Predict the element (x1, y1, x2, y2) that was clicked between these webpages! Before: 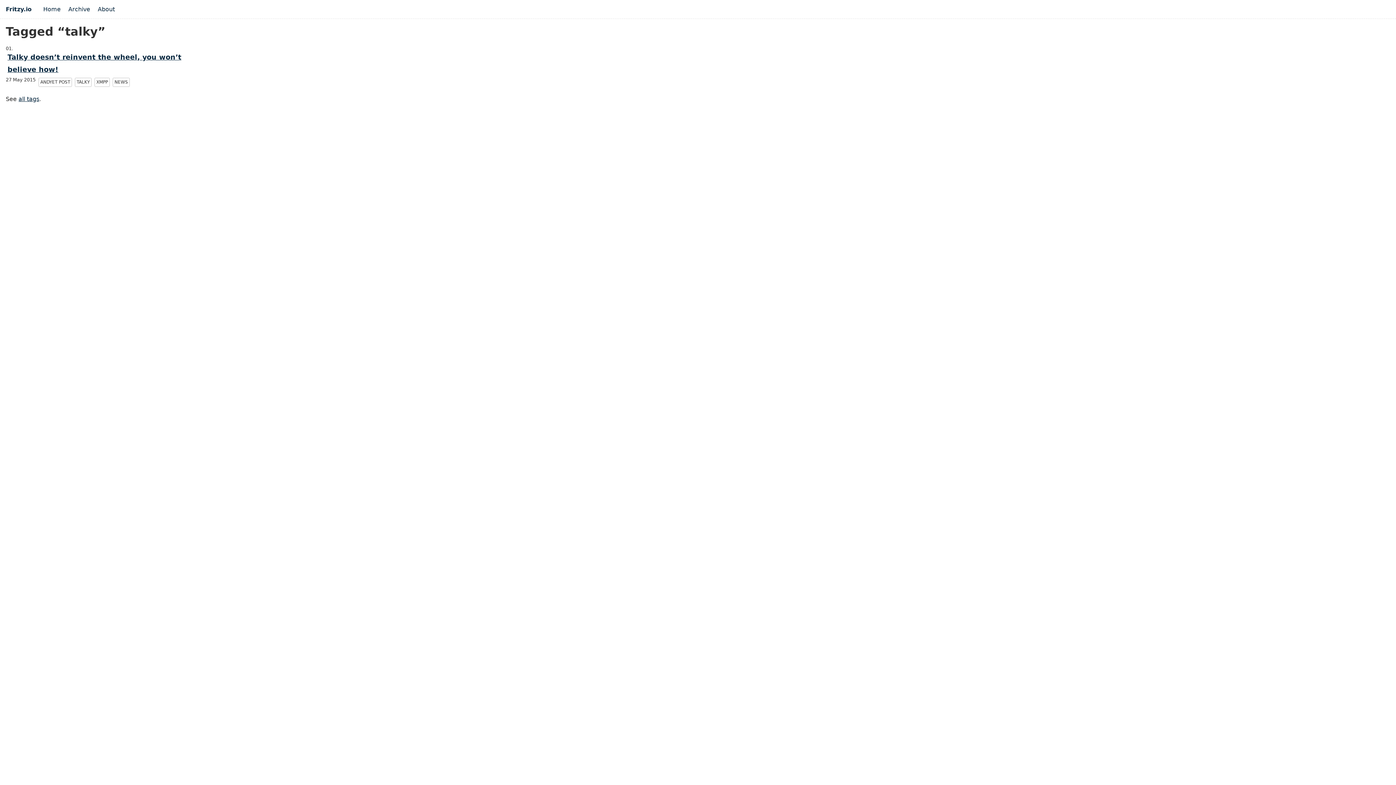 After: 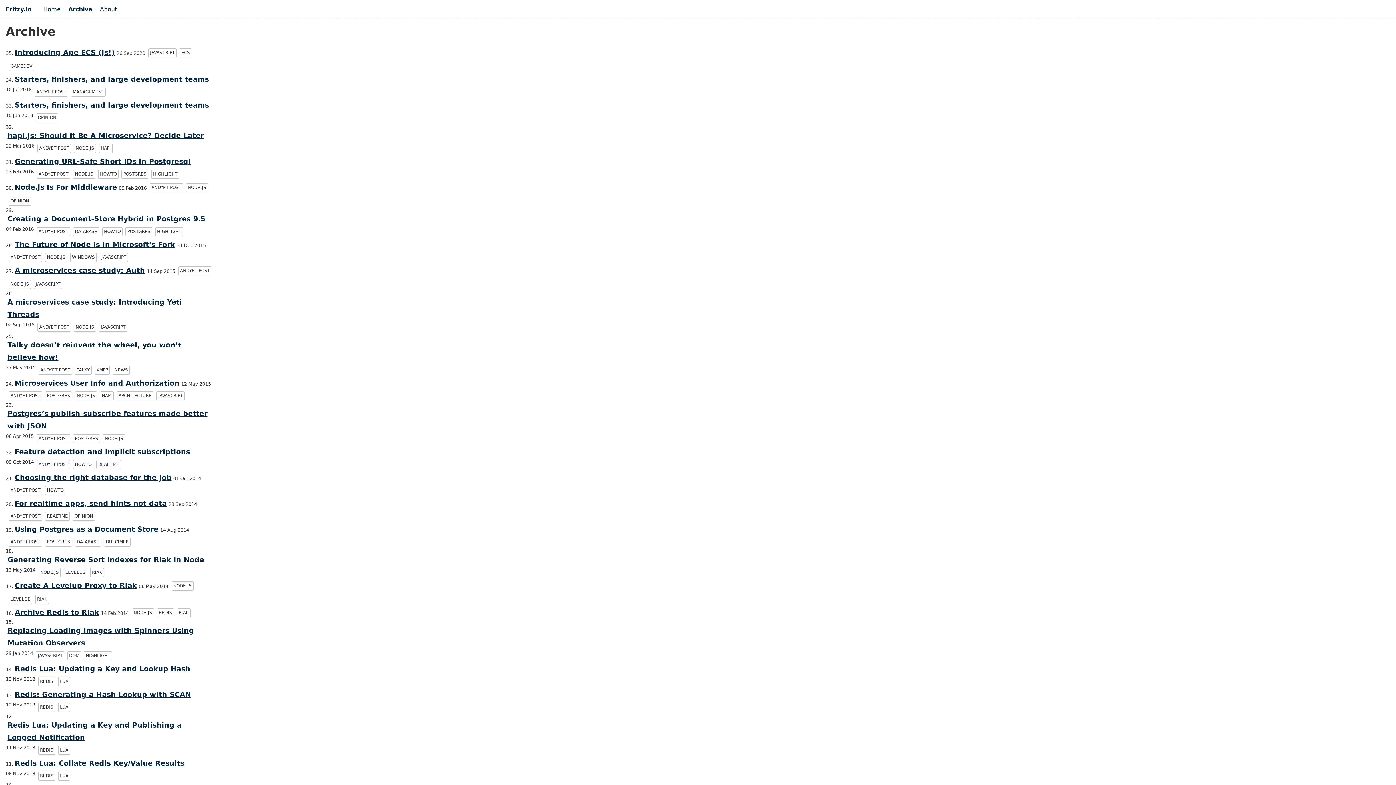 Action: bbox: (68, 5, 90, 12) label: Archive